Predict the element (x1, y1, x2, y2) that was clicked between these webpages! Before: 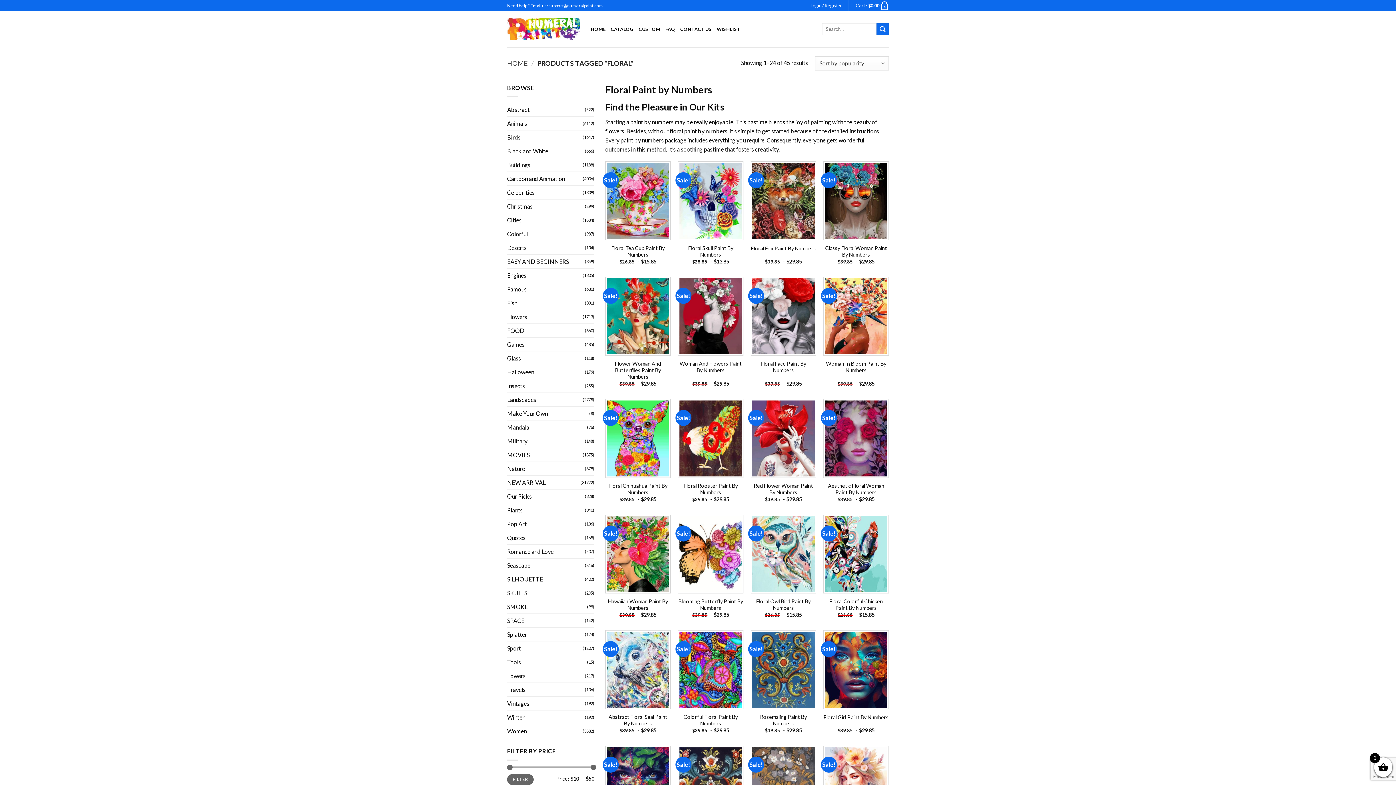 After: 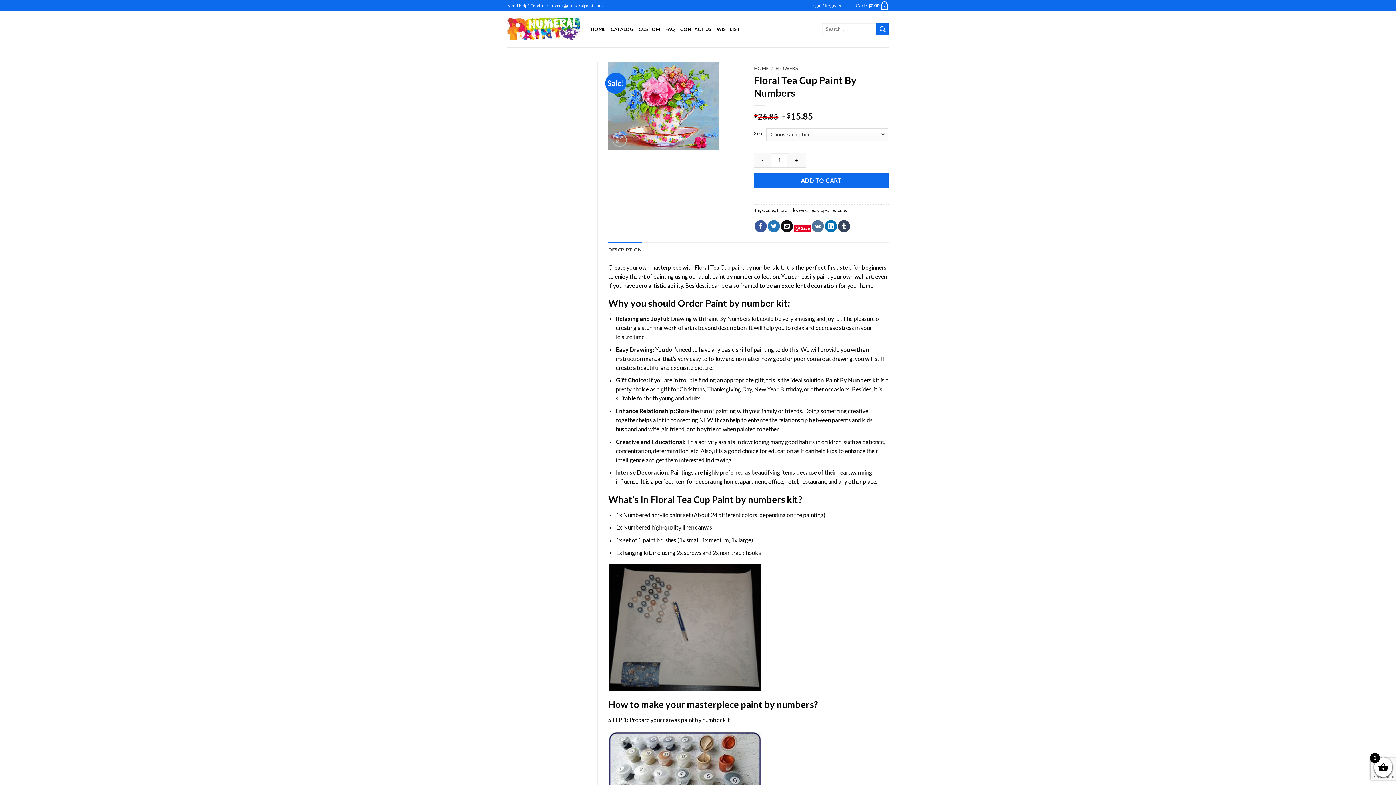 Action: label: Floral Tea Cup Paint By Numbers bbox: (605, 244, 670, 258)